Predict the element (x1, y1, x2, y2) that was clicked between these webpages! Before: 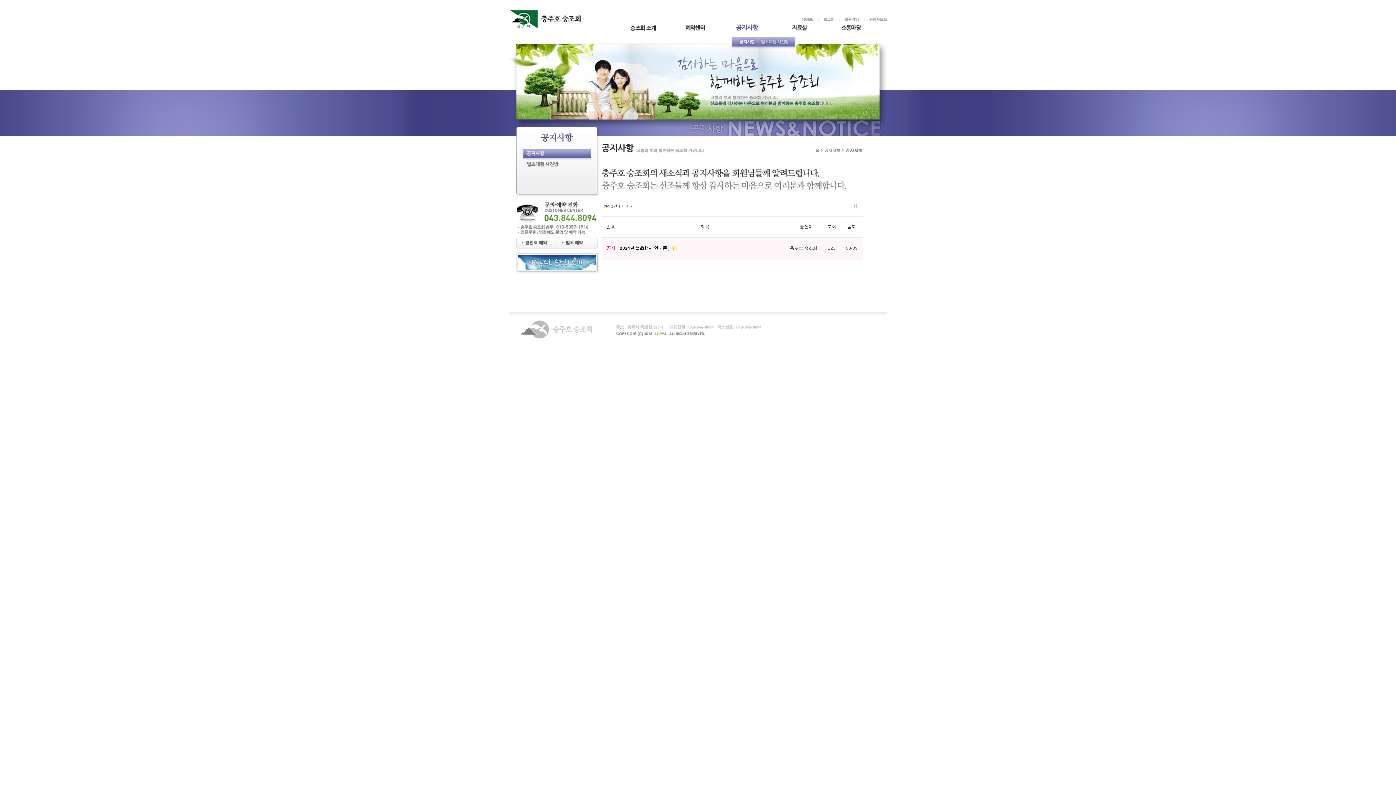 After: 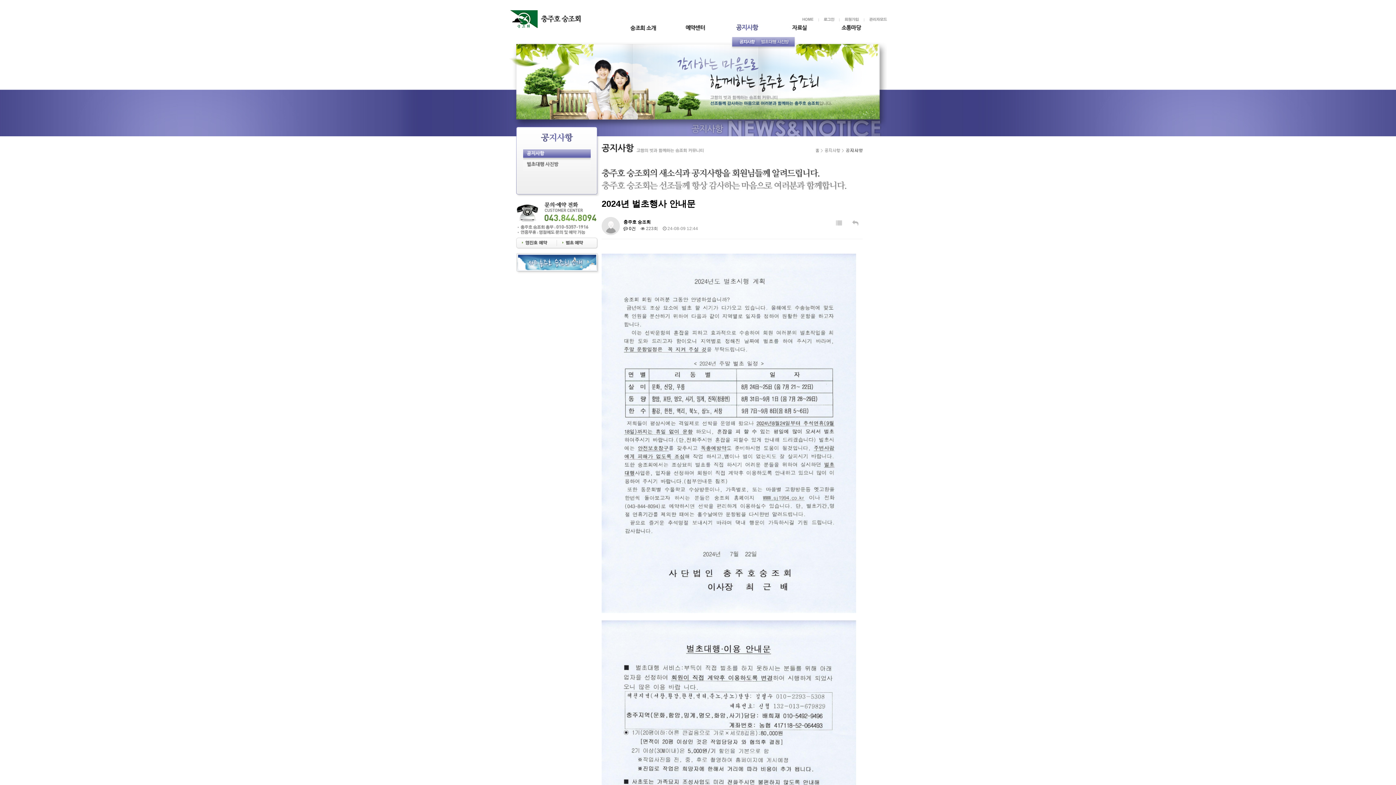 Action: label: 2024년 벌초행사 안내문  bbox: (620, 245, 668, 250)